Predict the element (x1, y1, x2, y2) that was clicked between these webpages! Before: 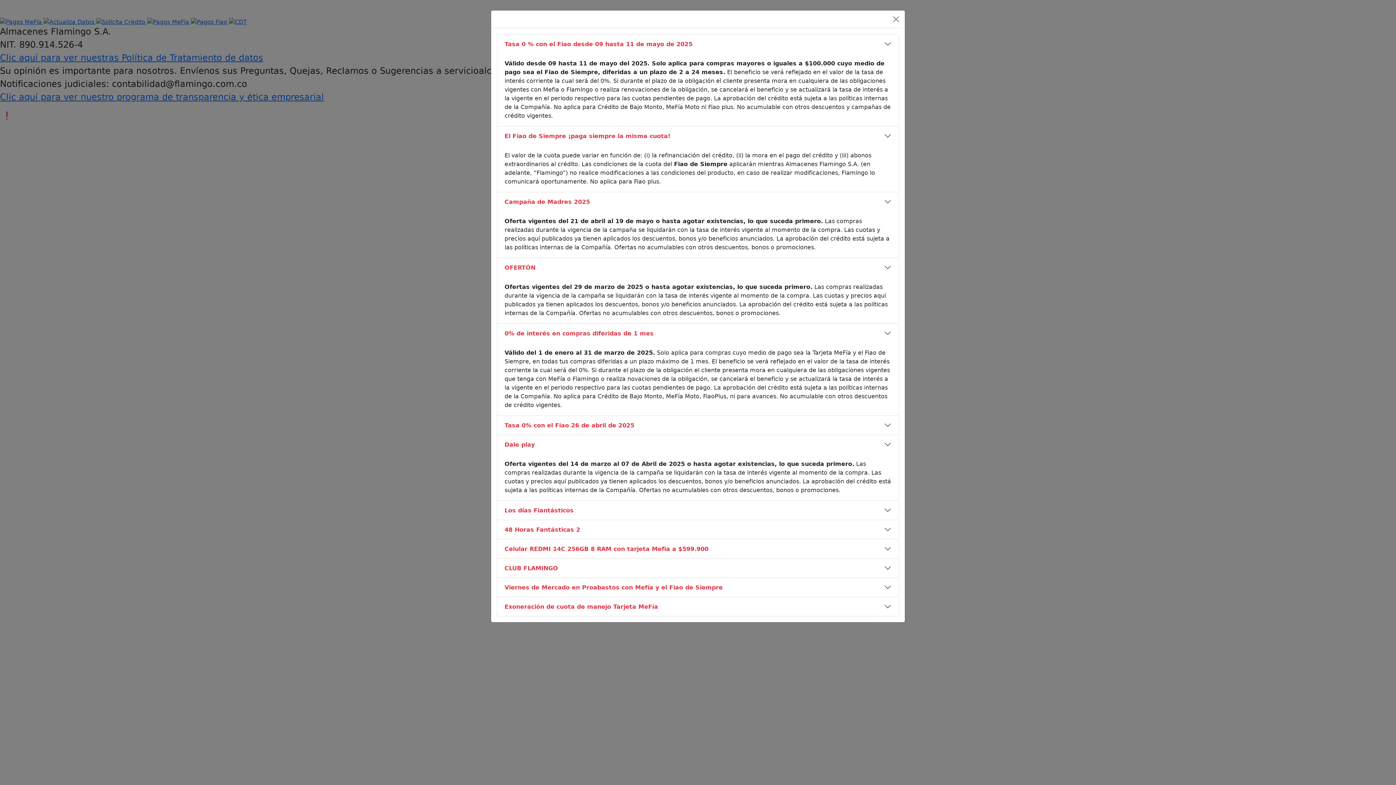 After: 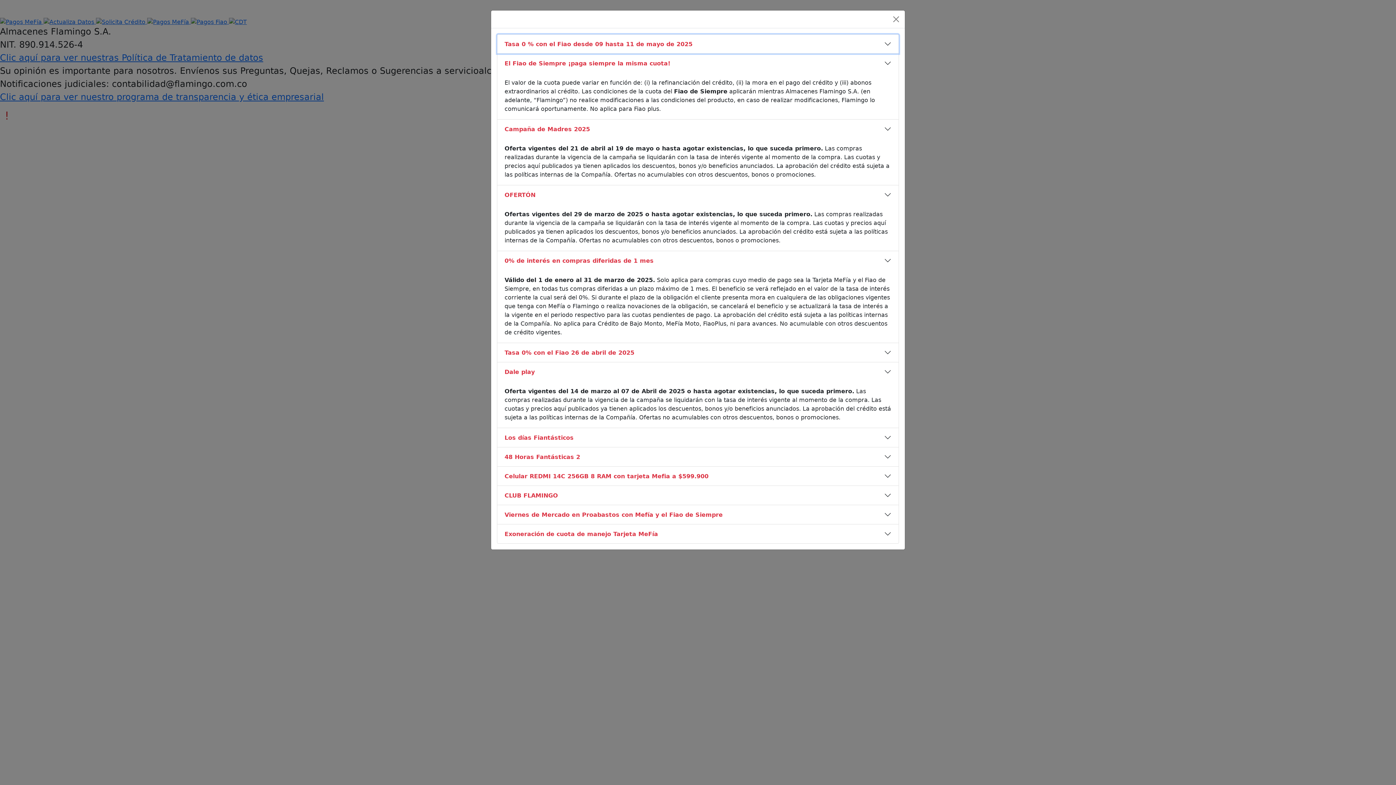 Action: label: Tasa 0 % con el Fiao desde 09 hasta 11 de mayo de 2025 bbox: (497, 34, 898, 53)